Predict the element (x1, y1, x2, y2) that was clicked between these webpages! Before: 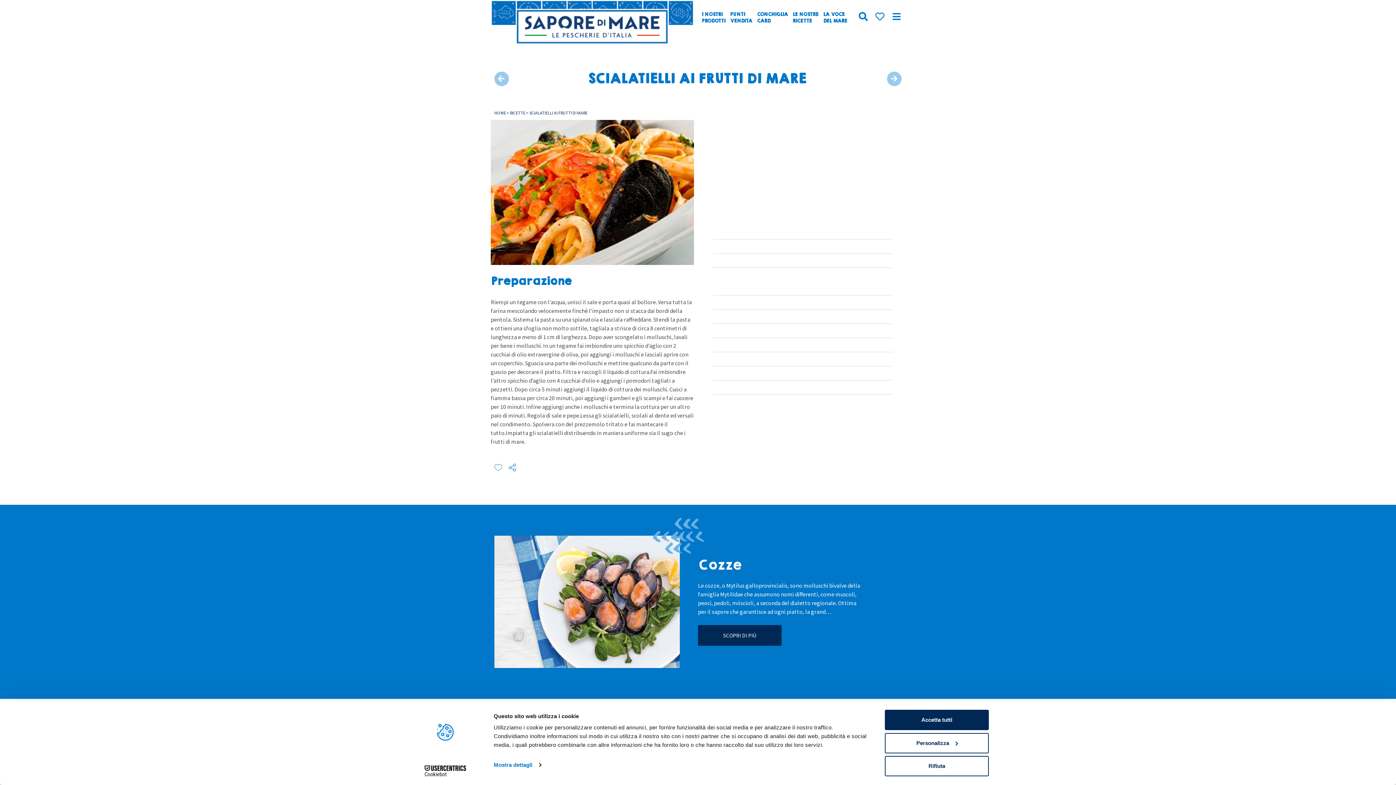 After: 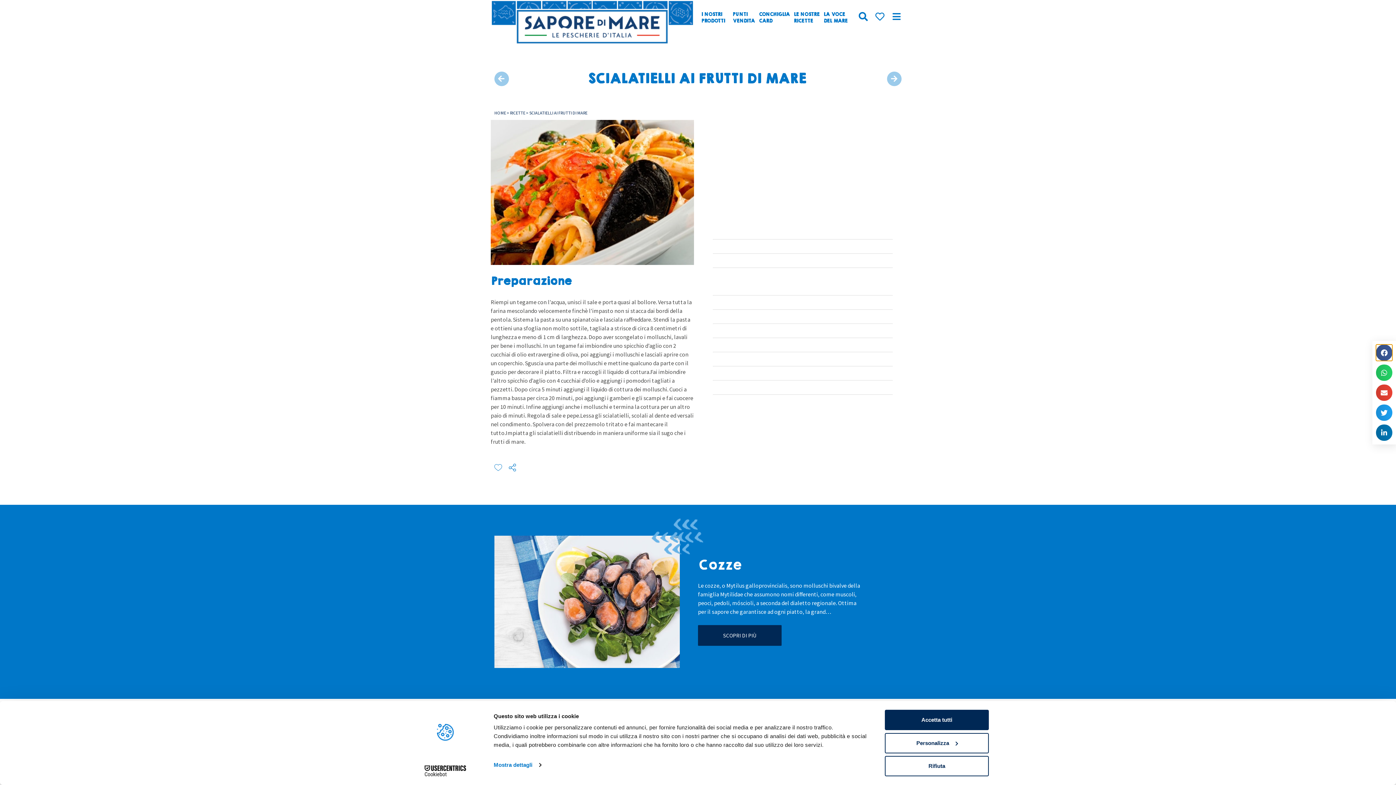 Action: bbox: (508, 464, 516, 471)